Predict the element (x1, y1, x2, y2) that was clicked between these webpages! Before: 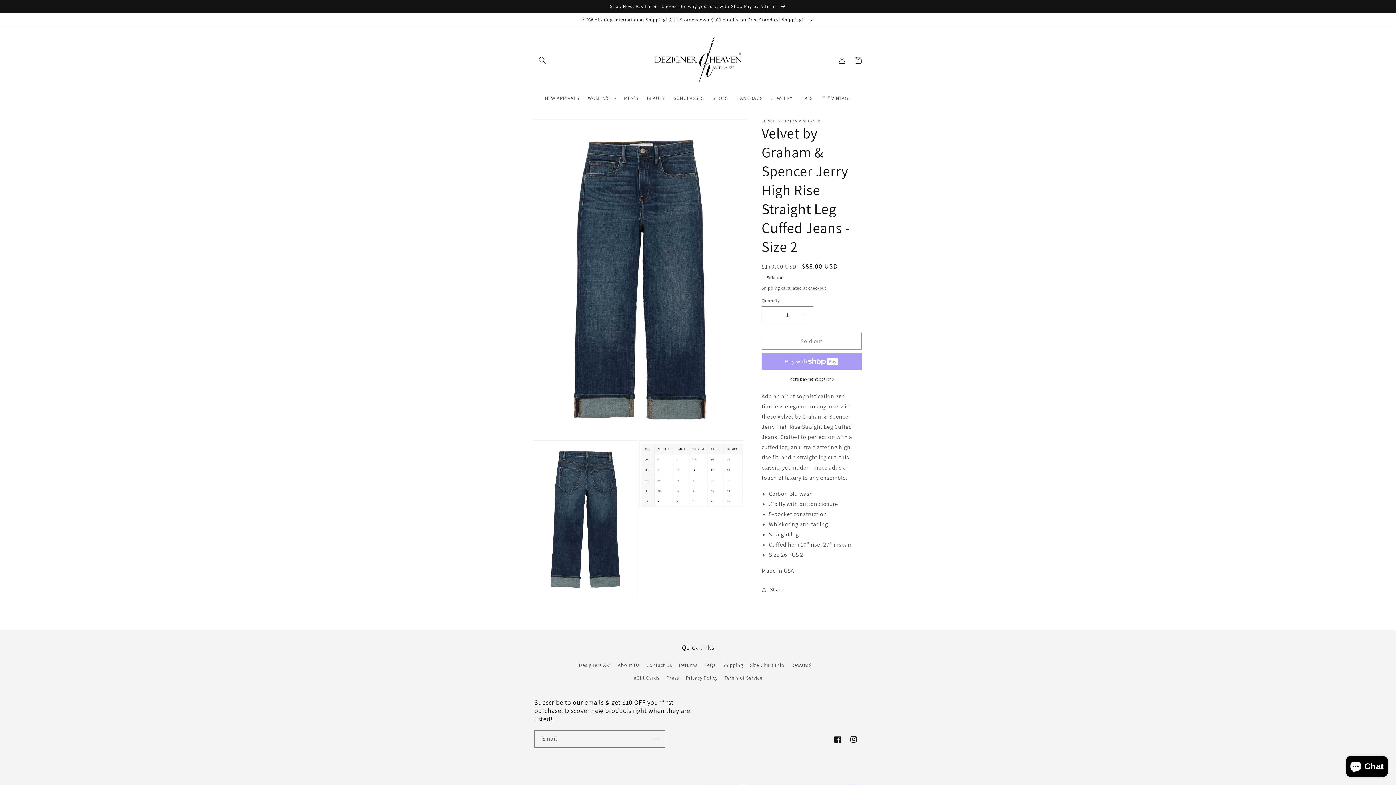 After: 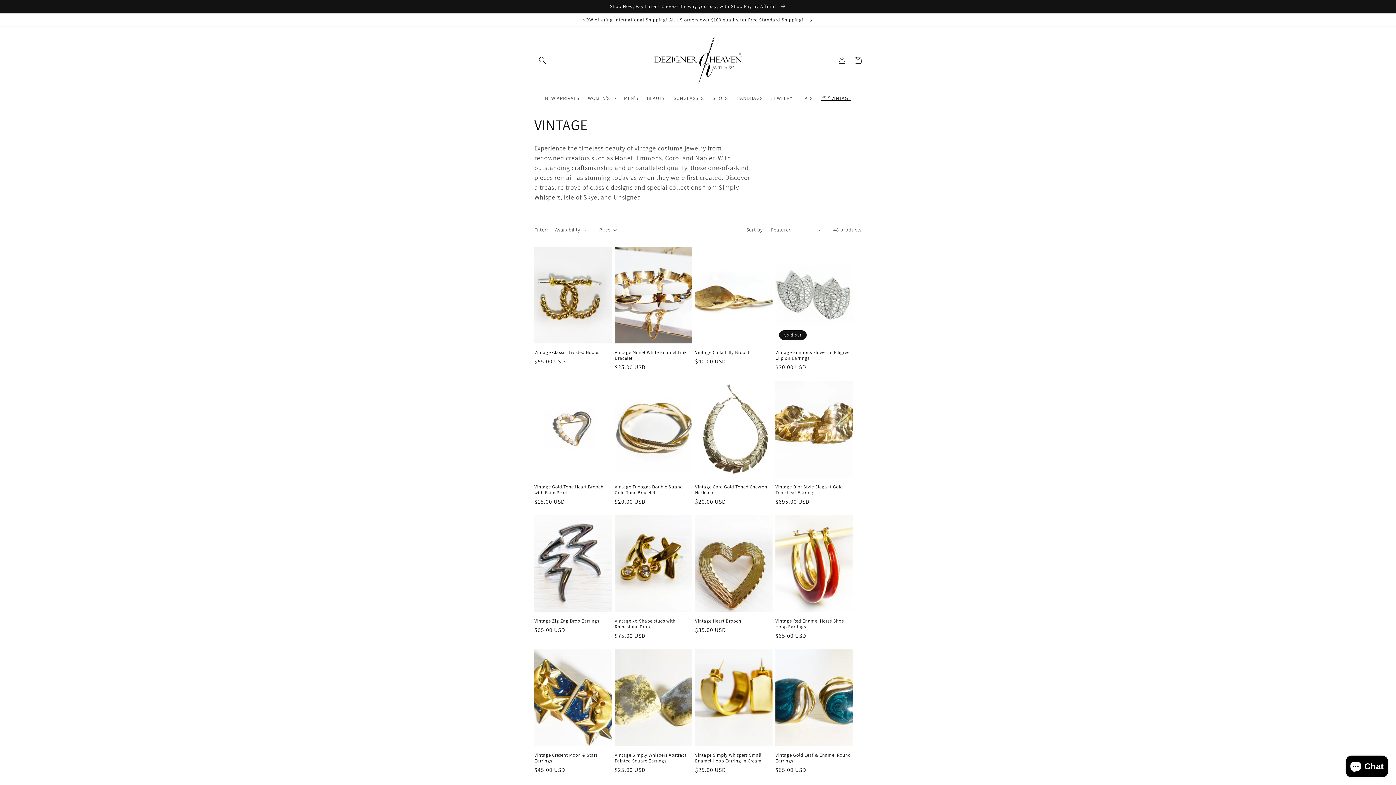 Action: label: ᴺᴱᵂ VINTAGE bbox: (817, 90, 855, 105)